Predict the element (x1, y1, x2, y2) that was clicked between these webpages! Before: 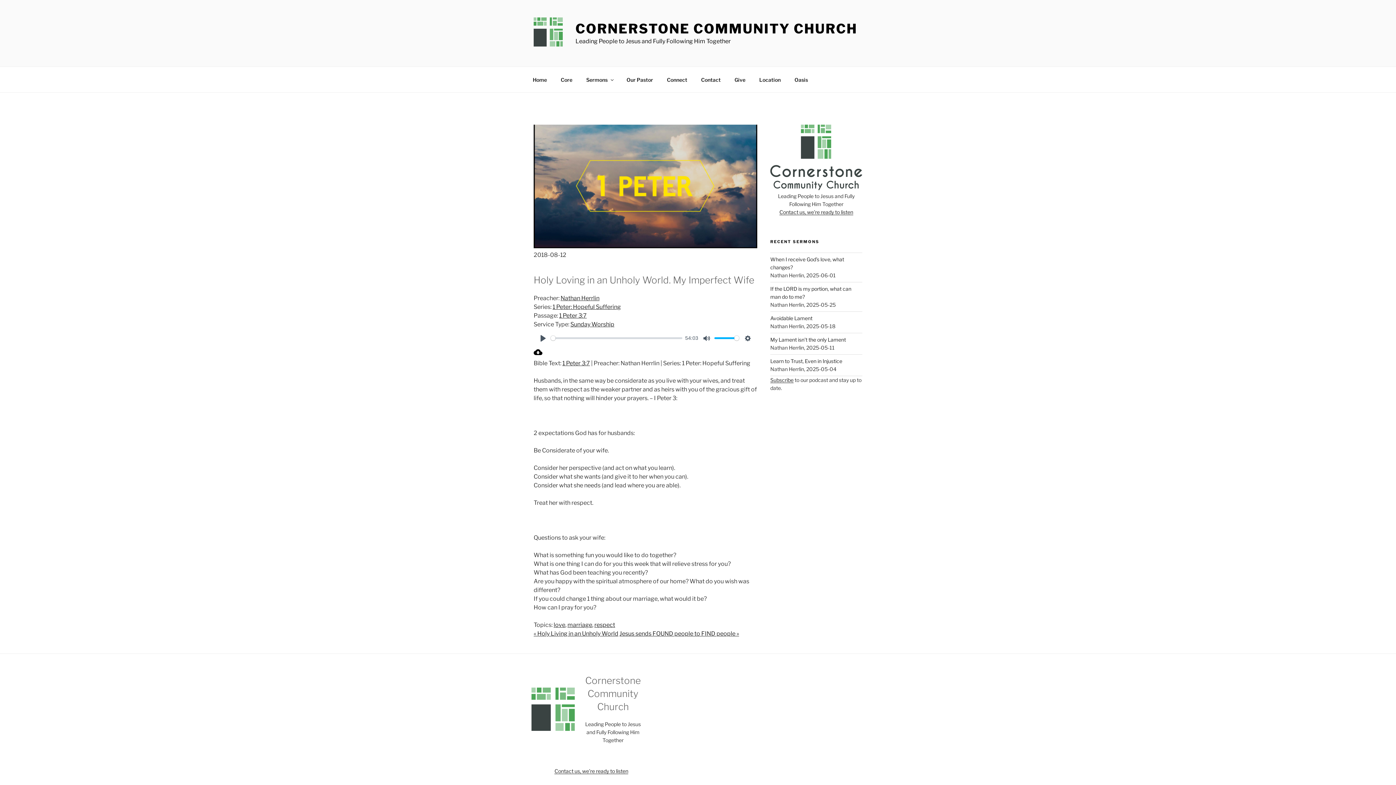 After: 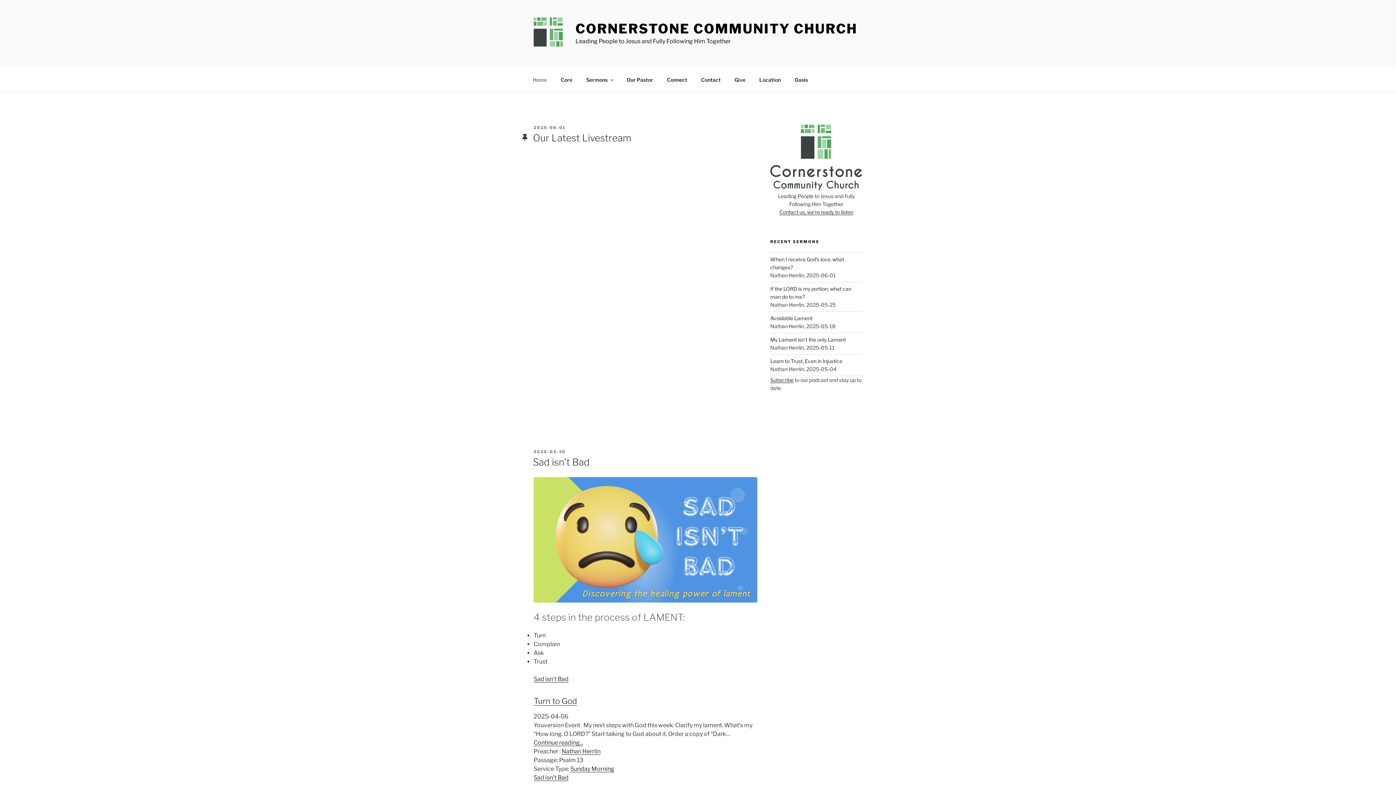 Action: bbox: (526, 70, 553, 88) label: Home